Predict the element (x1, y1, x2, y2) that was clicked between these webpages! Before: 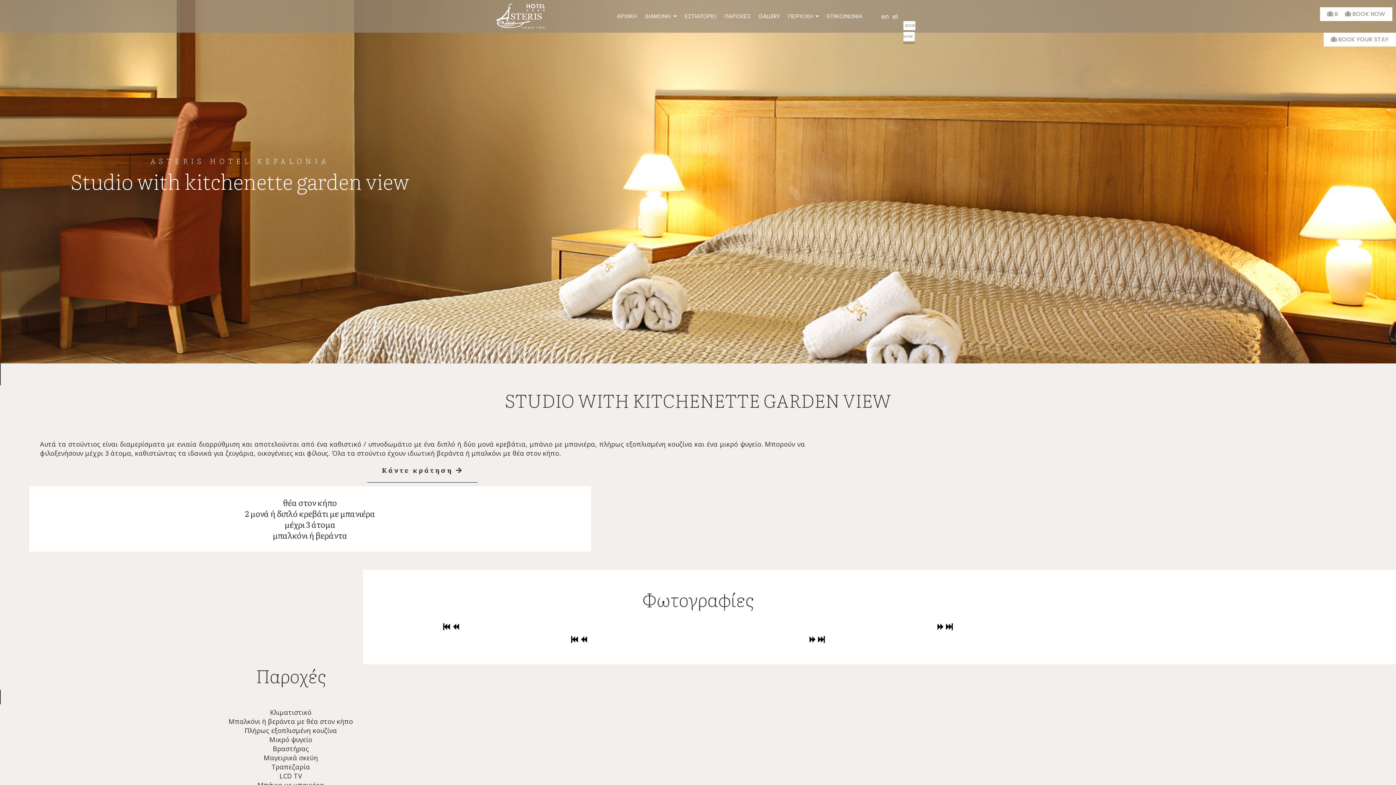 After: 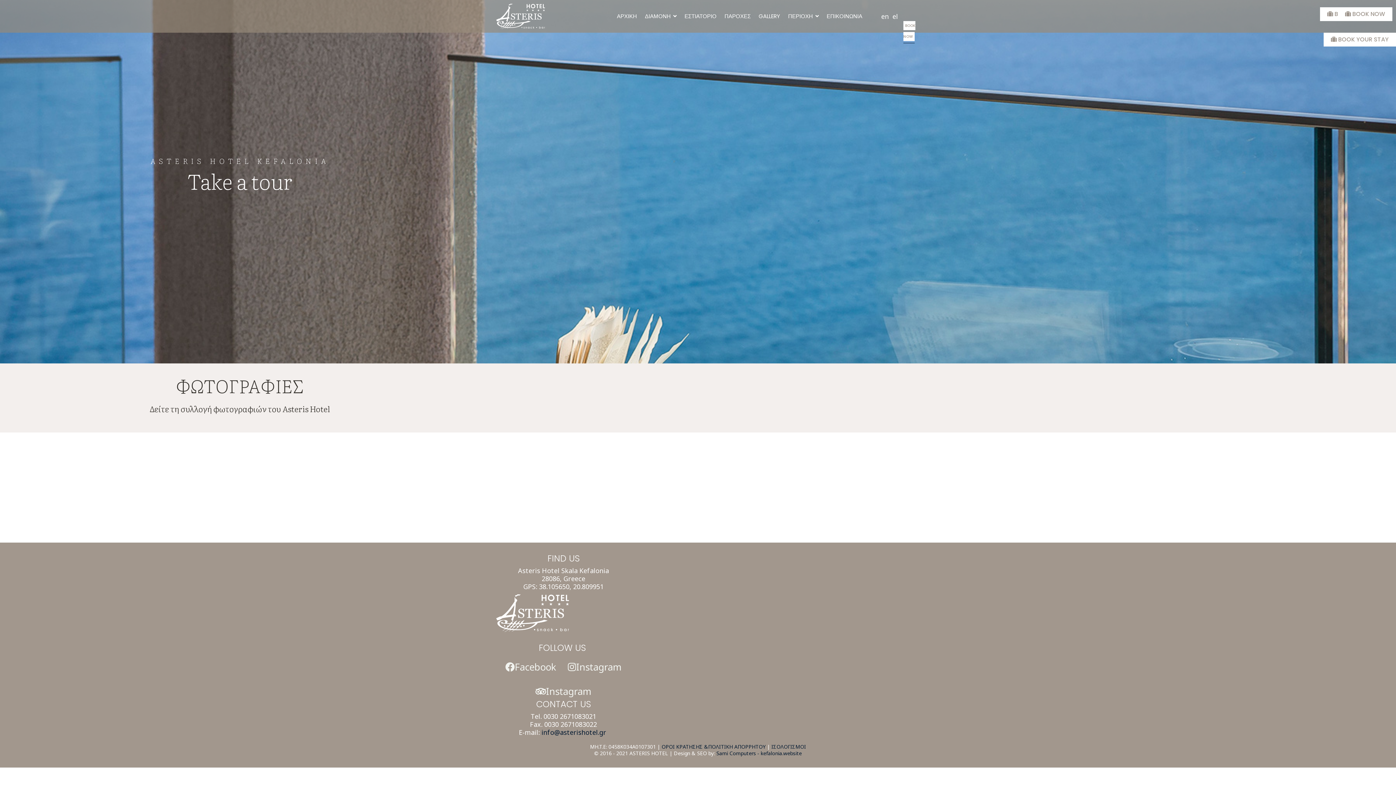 Action: bbox: (753, 0, 785, 32) label: GALLERY